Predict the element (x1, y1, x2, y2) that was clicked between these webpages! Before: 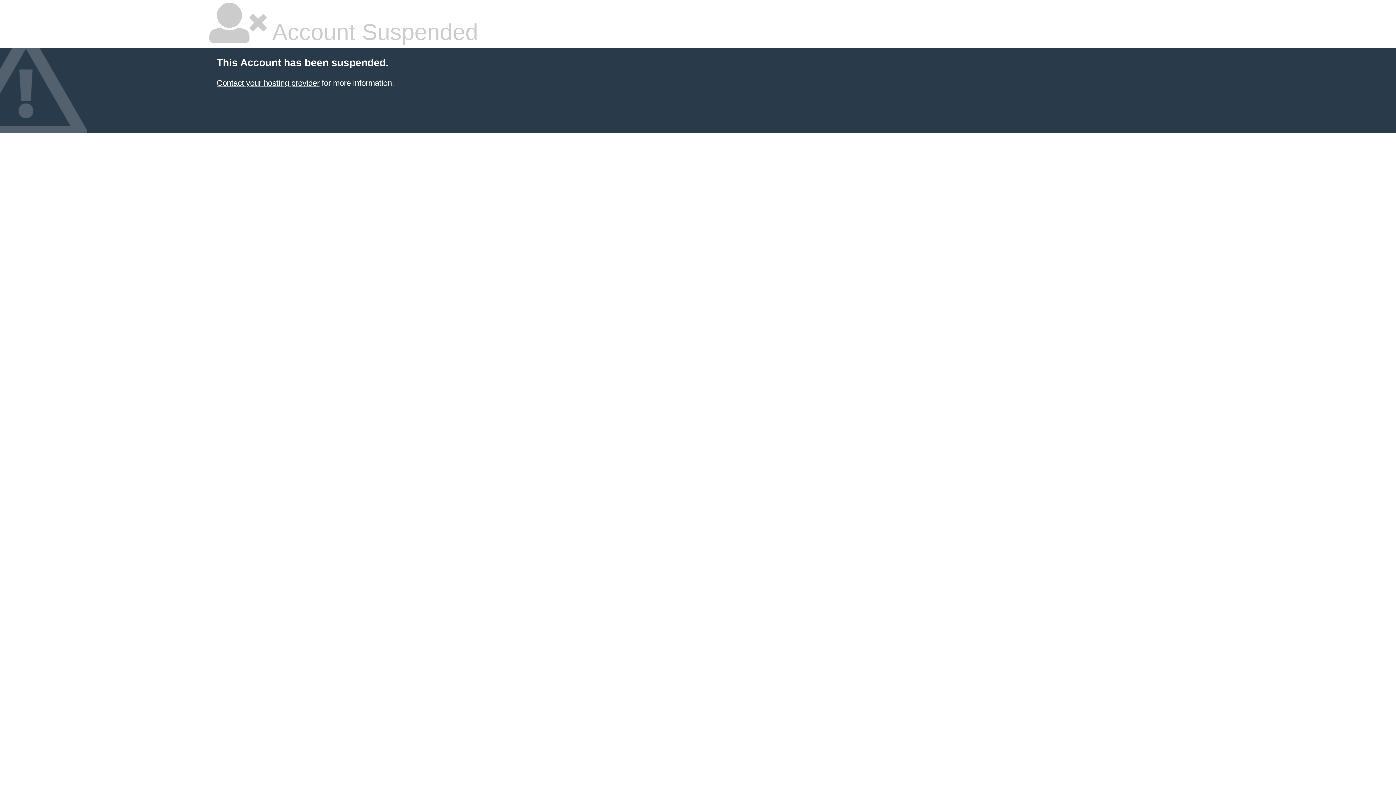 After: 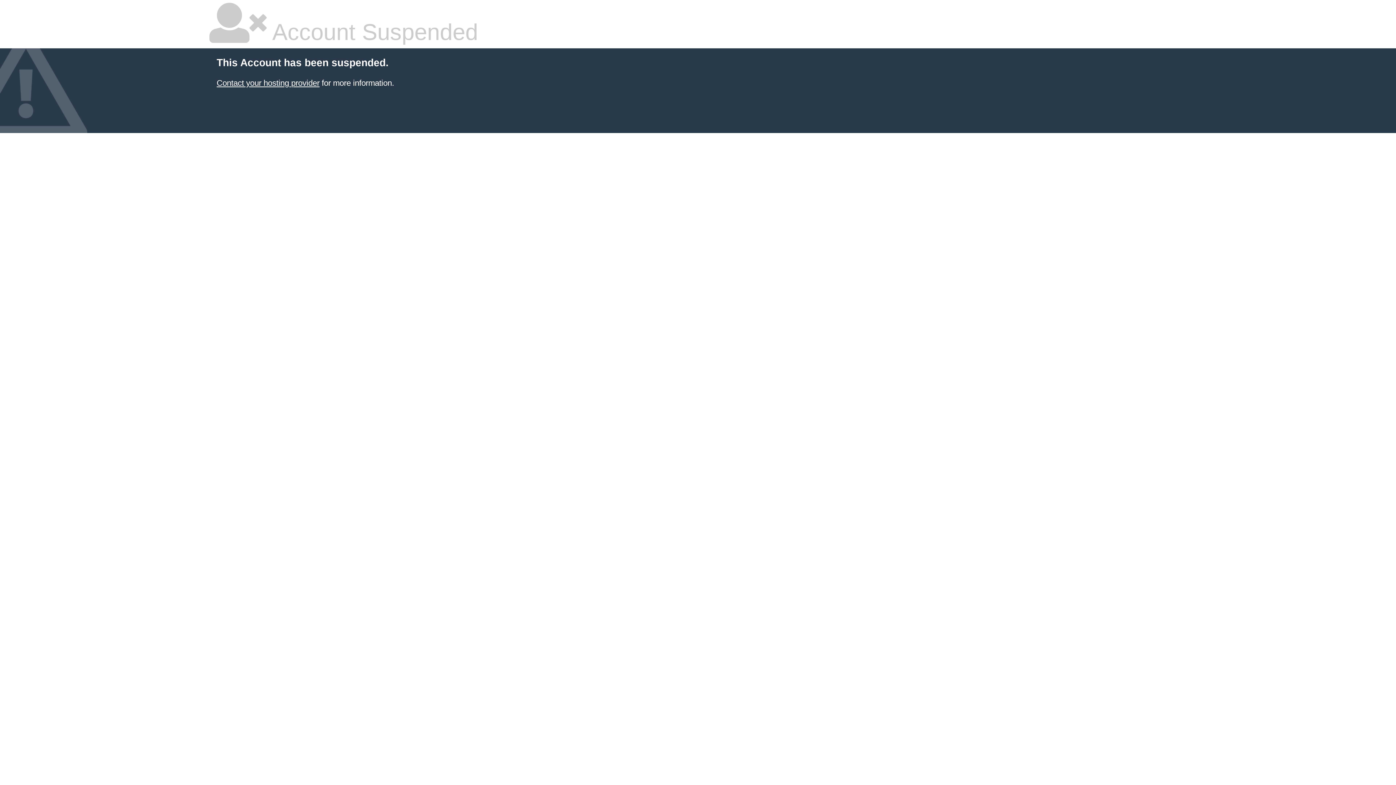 Action: bbox: (216, 78, 319, 87) label: Contact your hosting provider